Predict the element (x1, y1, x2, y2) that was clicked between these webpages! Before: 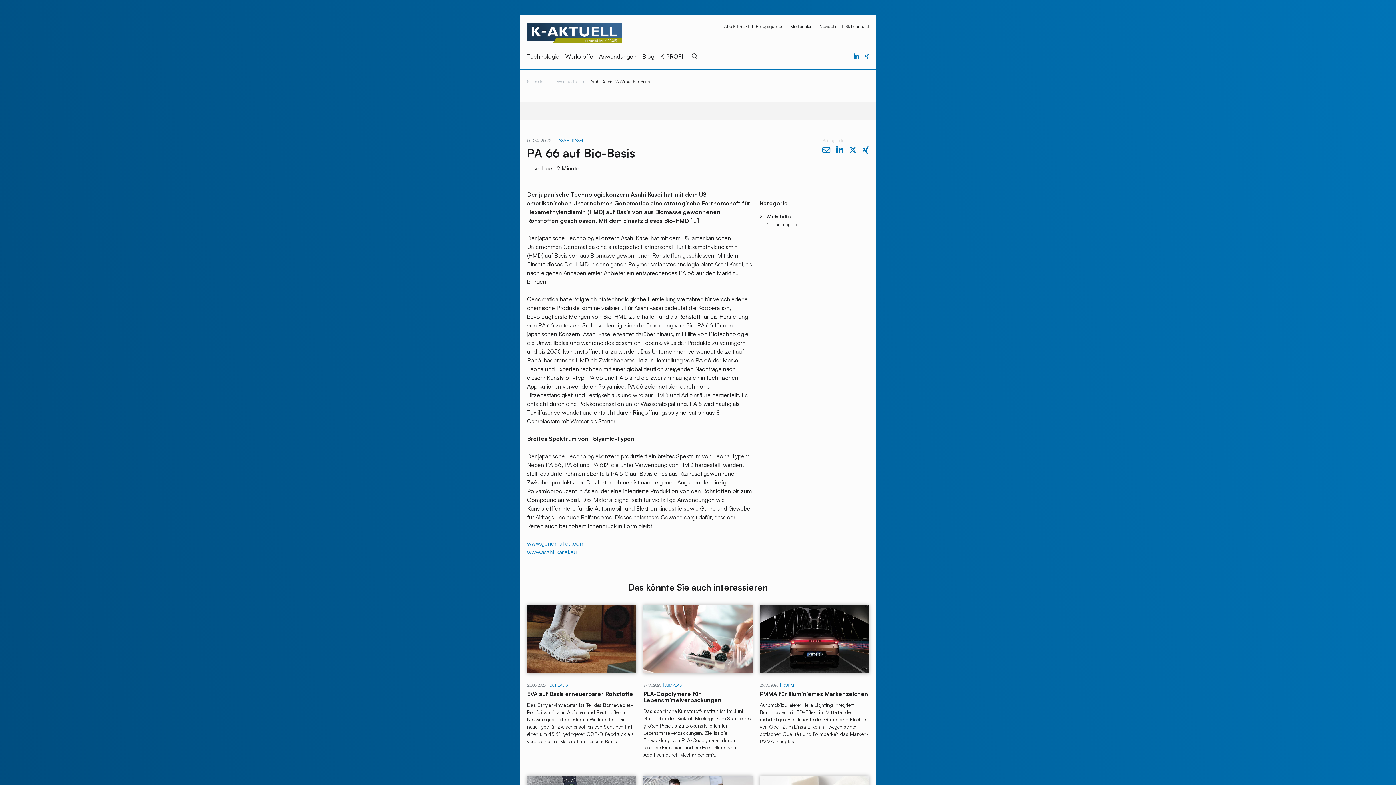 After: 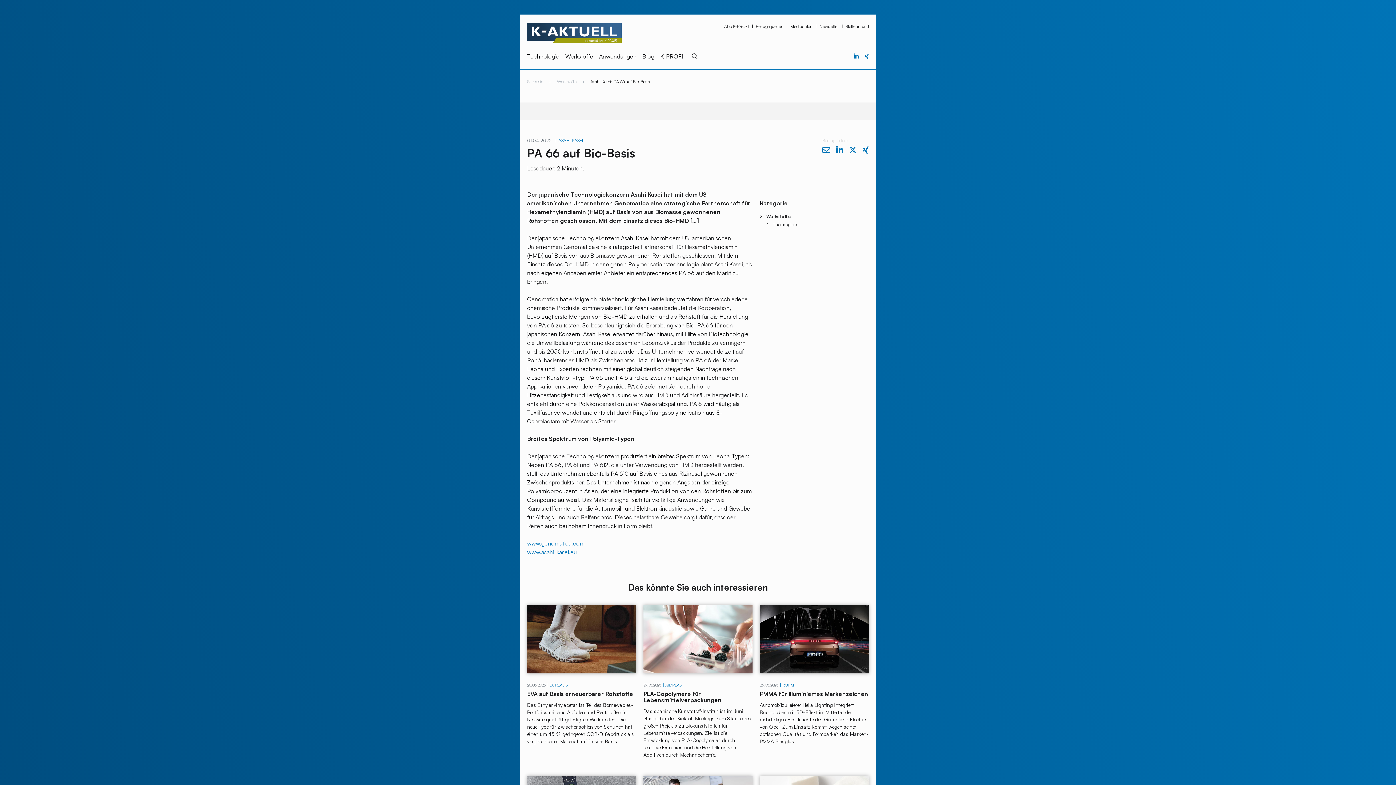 Action: bbox: (849, 145, 857, 154)